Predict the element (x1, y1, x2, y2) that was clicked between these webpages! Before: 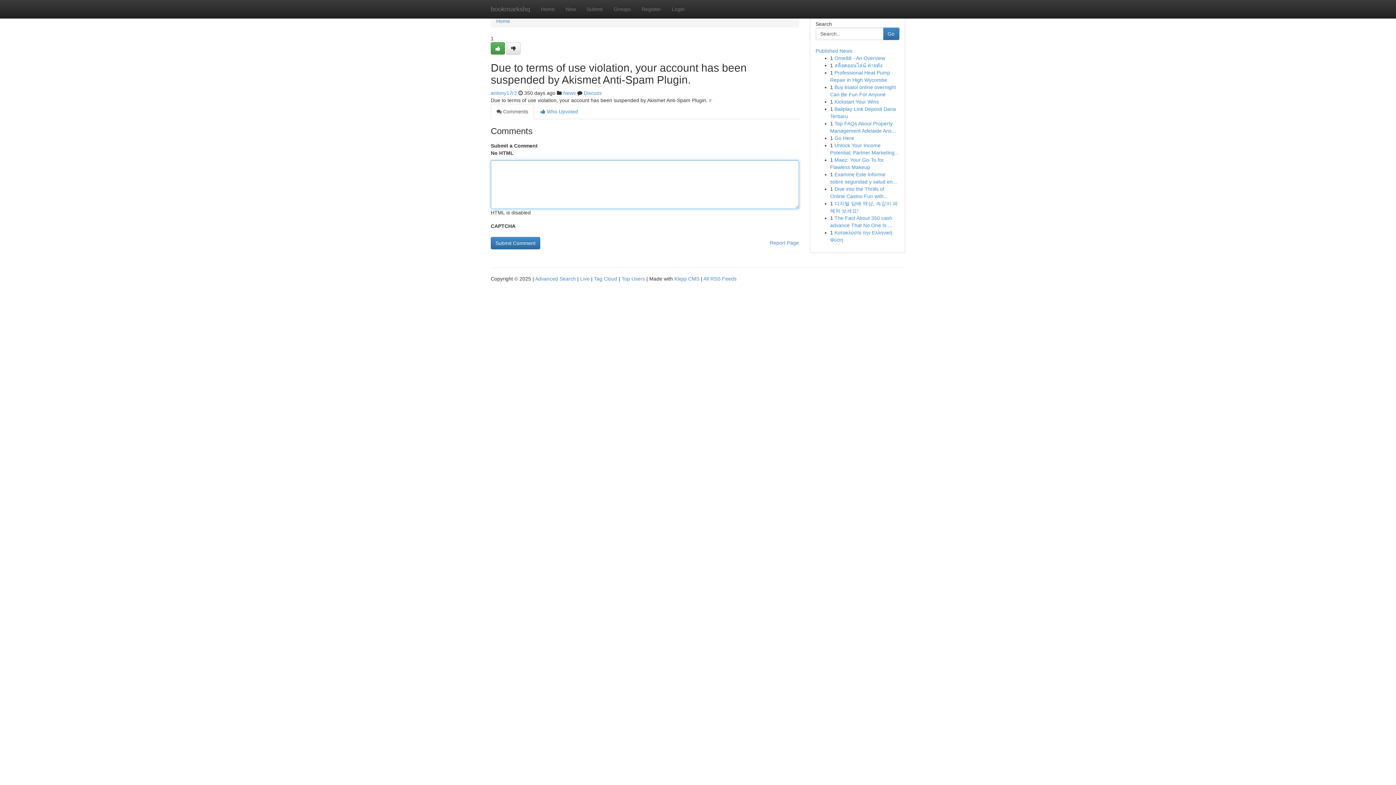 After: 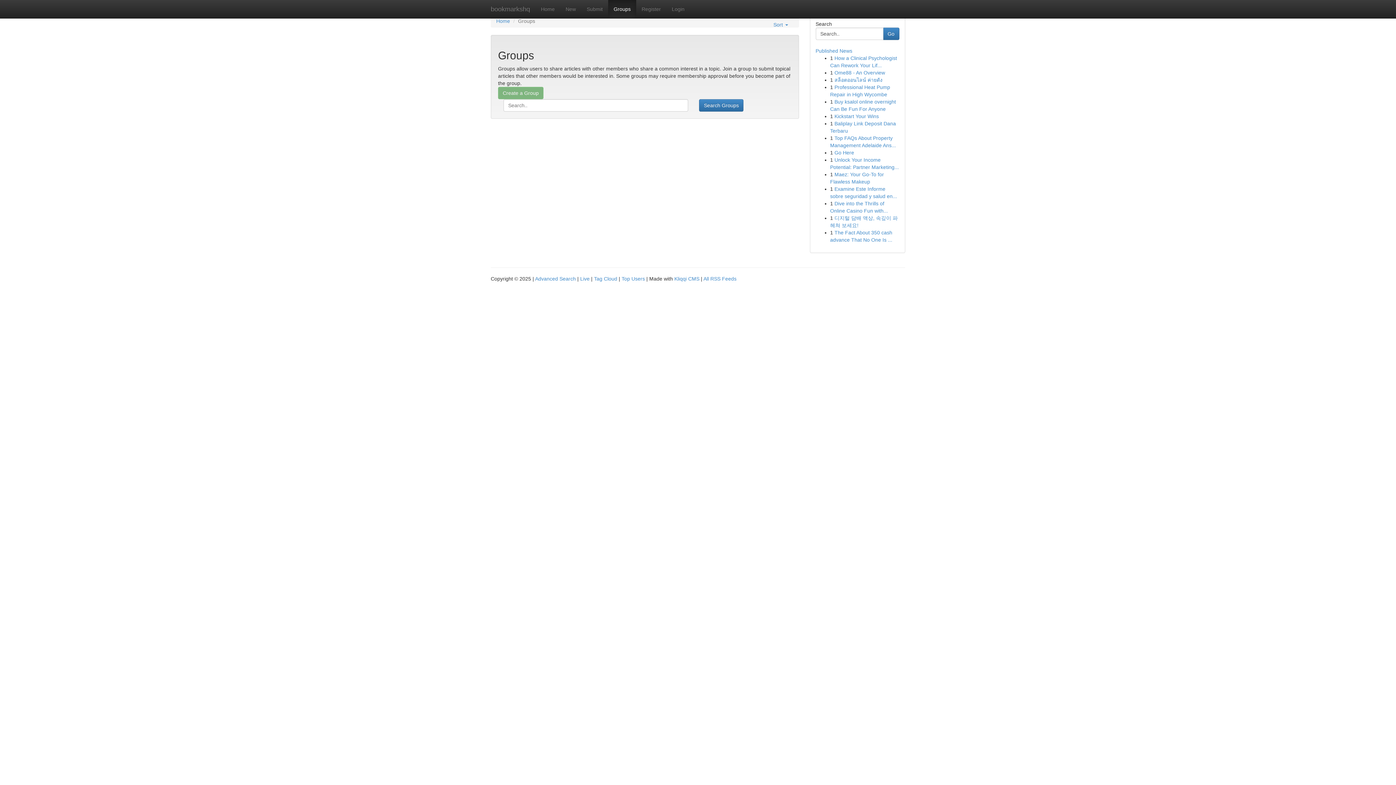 Action: bbox: (563, 90, 576, 96) label: News